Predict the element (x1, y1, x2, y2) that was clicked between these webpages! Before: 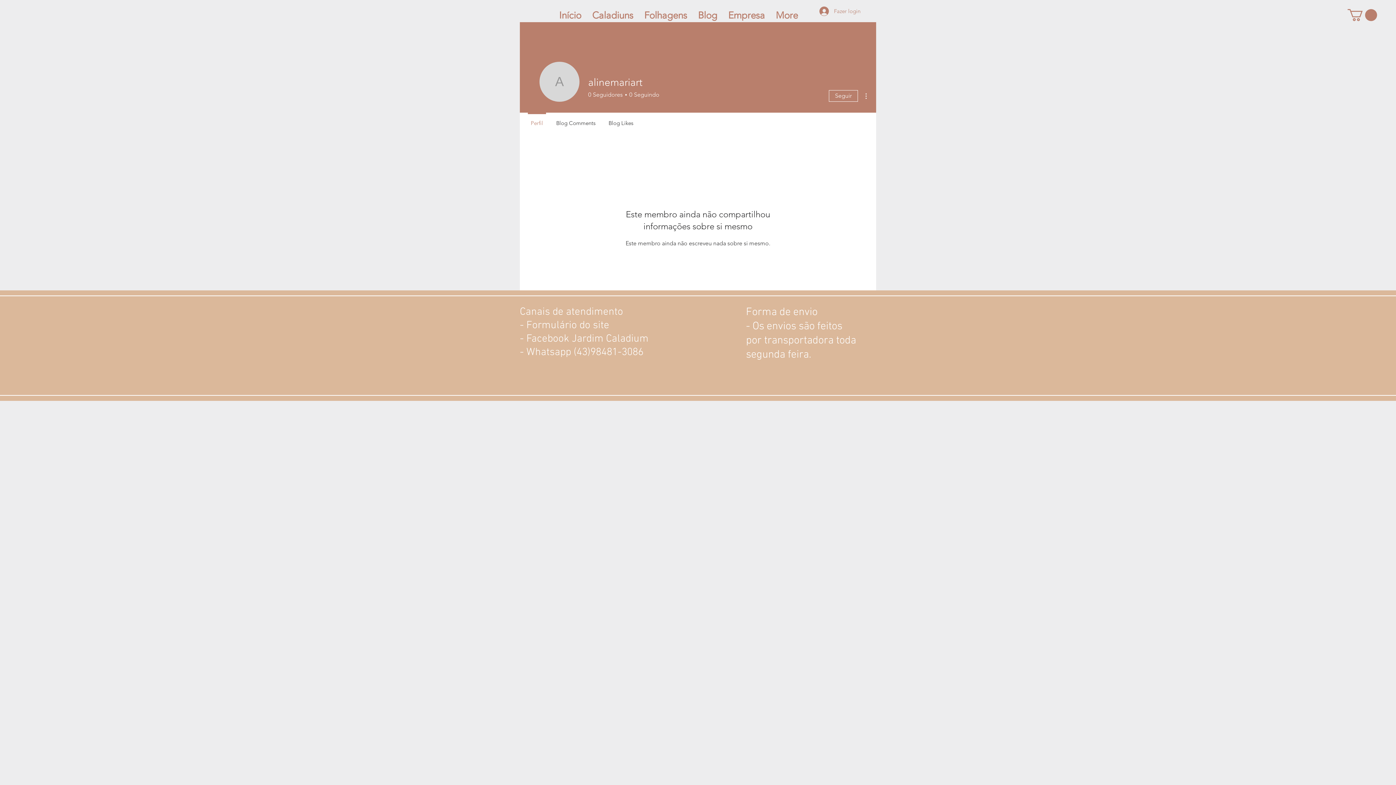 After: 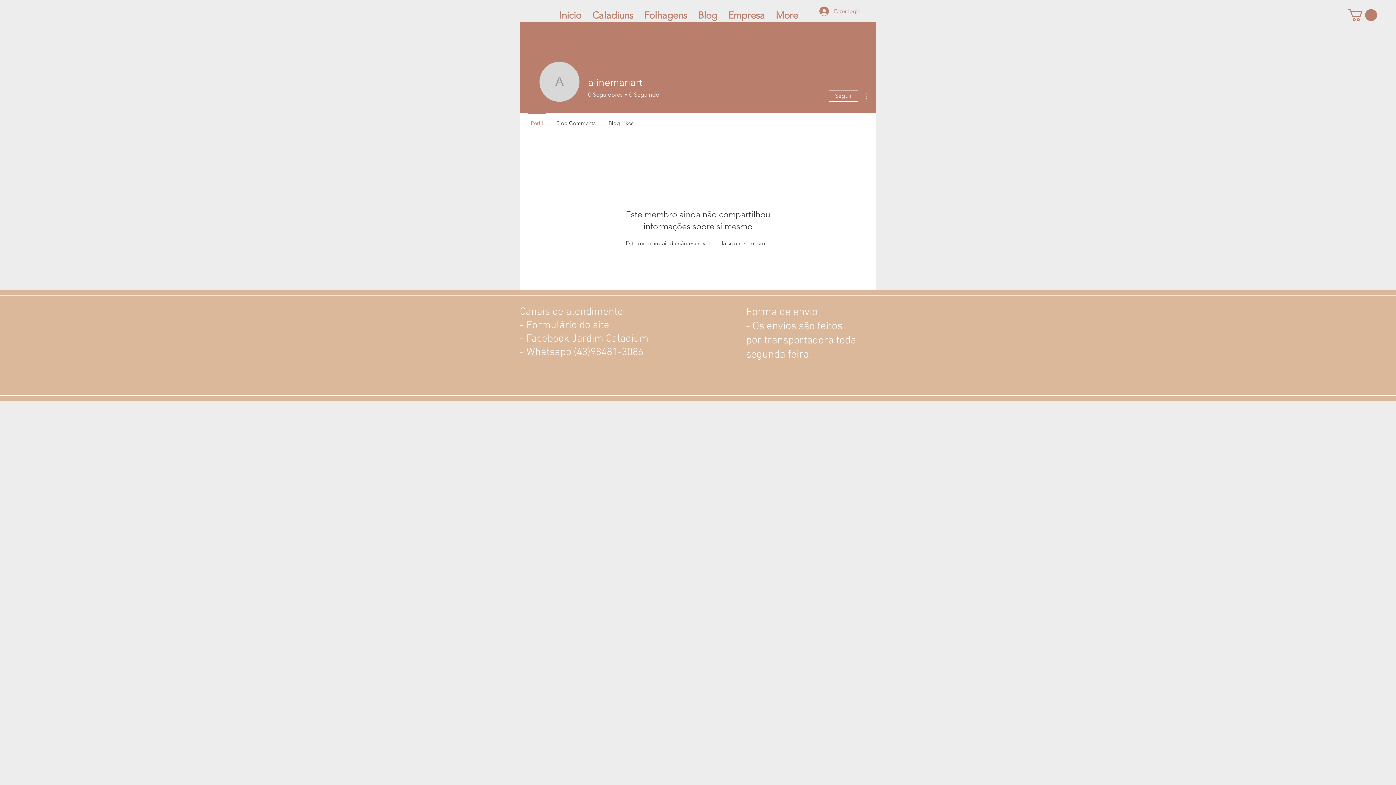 Action: bbox: (861, 91, 870, 100)